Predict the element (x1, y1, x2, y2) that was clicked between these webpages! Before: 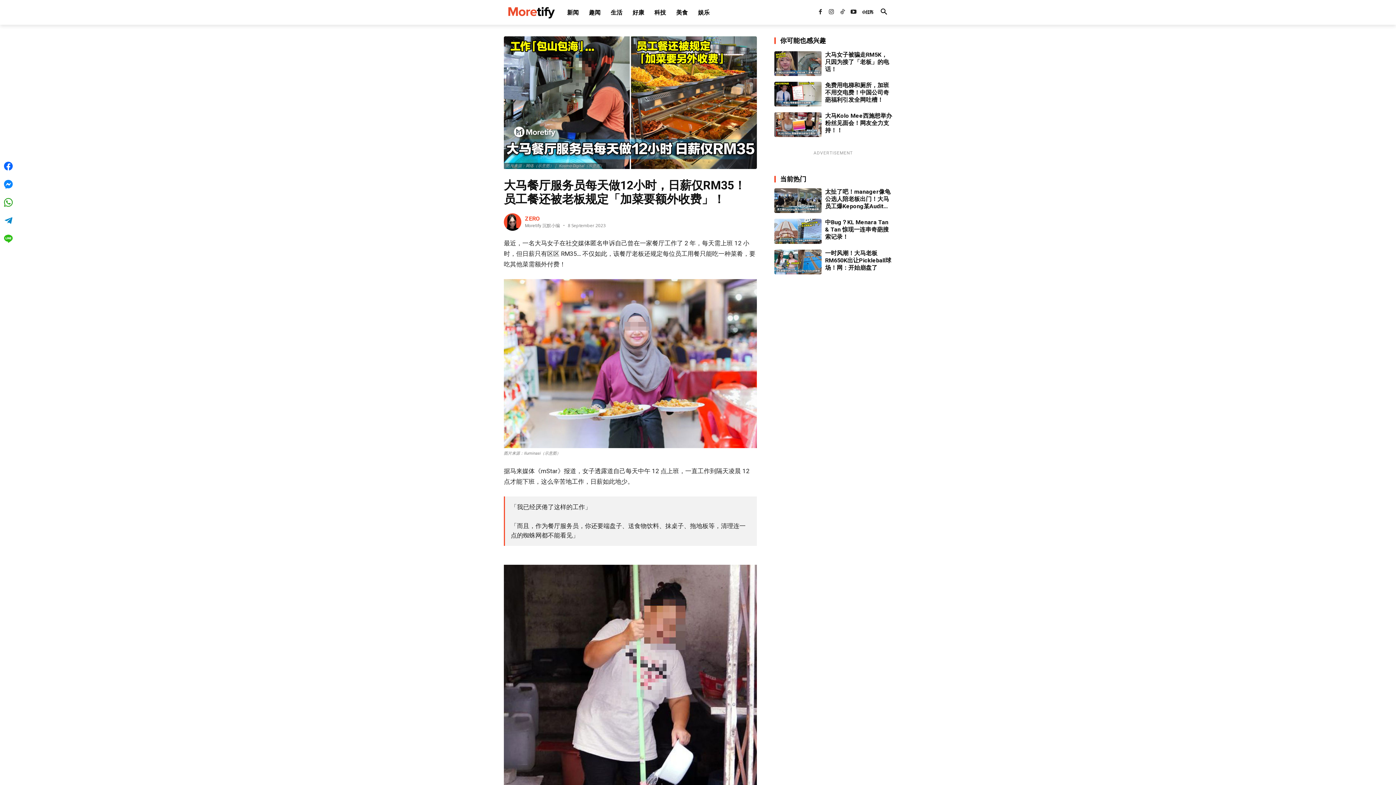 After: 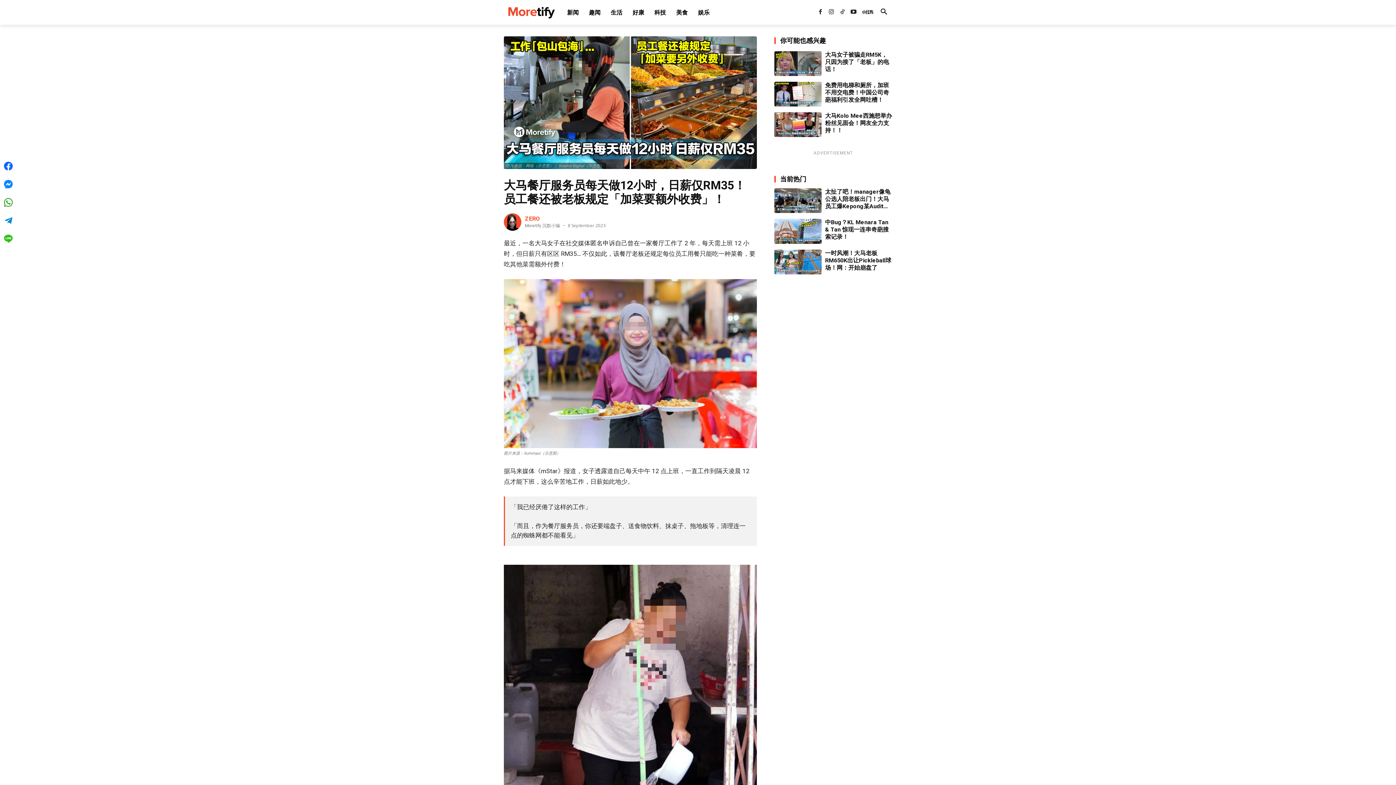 Action: bbox: (859, 6, 870, 17)